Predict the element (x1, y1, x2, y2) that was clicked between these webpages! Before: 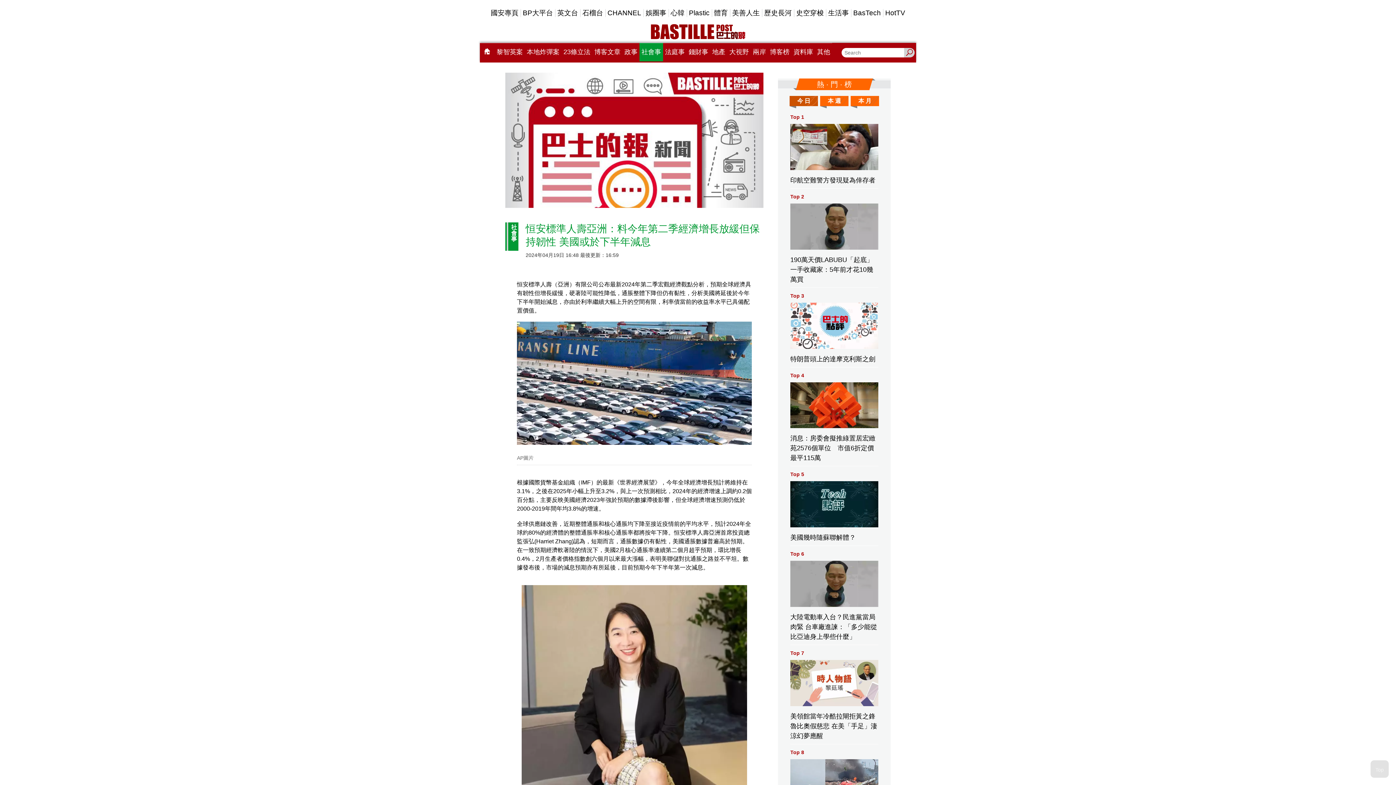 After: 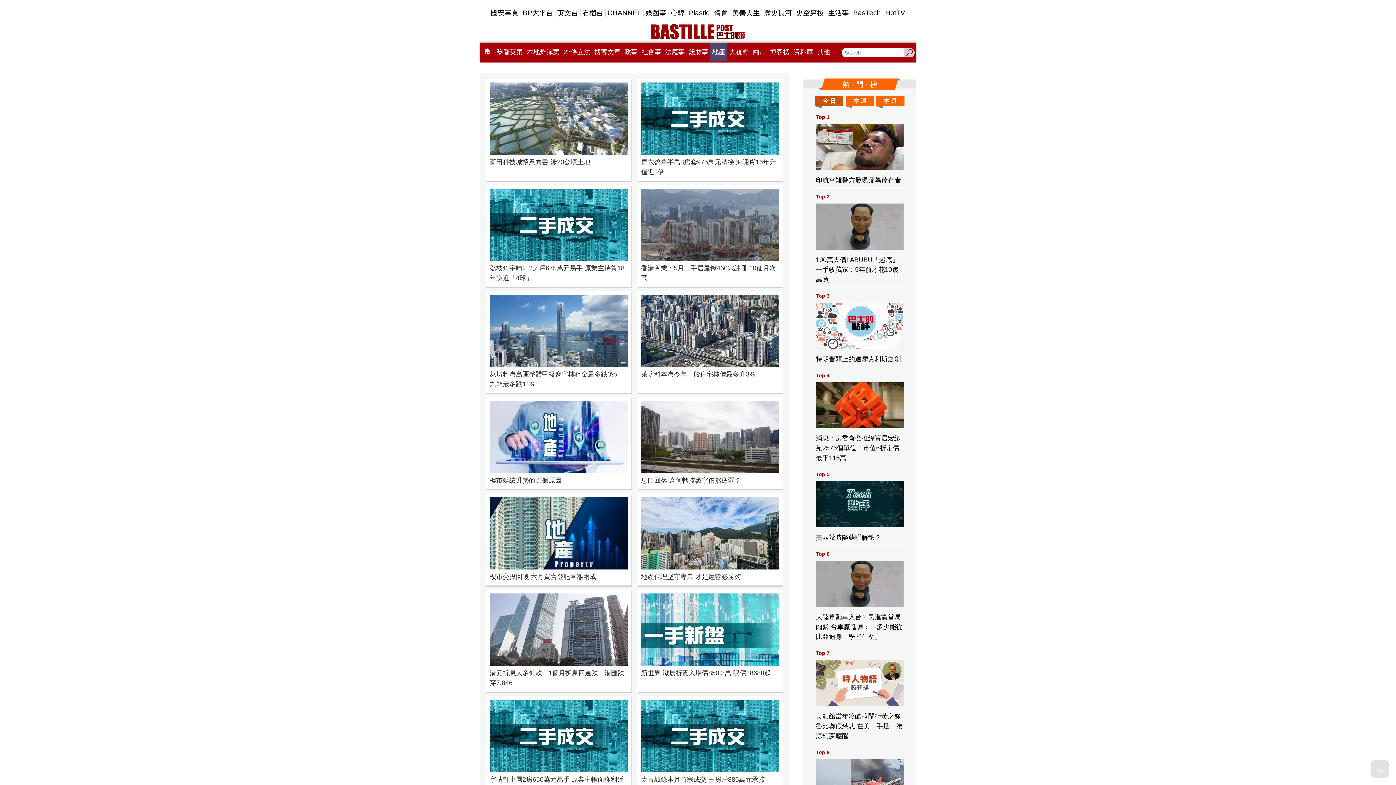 Action: bbox: (710, 42, 727, 61) label: 地產